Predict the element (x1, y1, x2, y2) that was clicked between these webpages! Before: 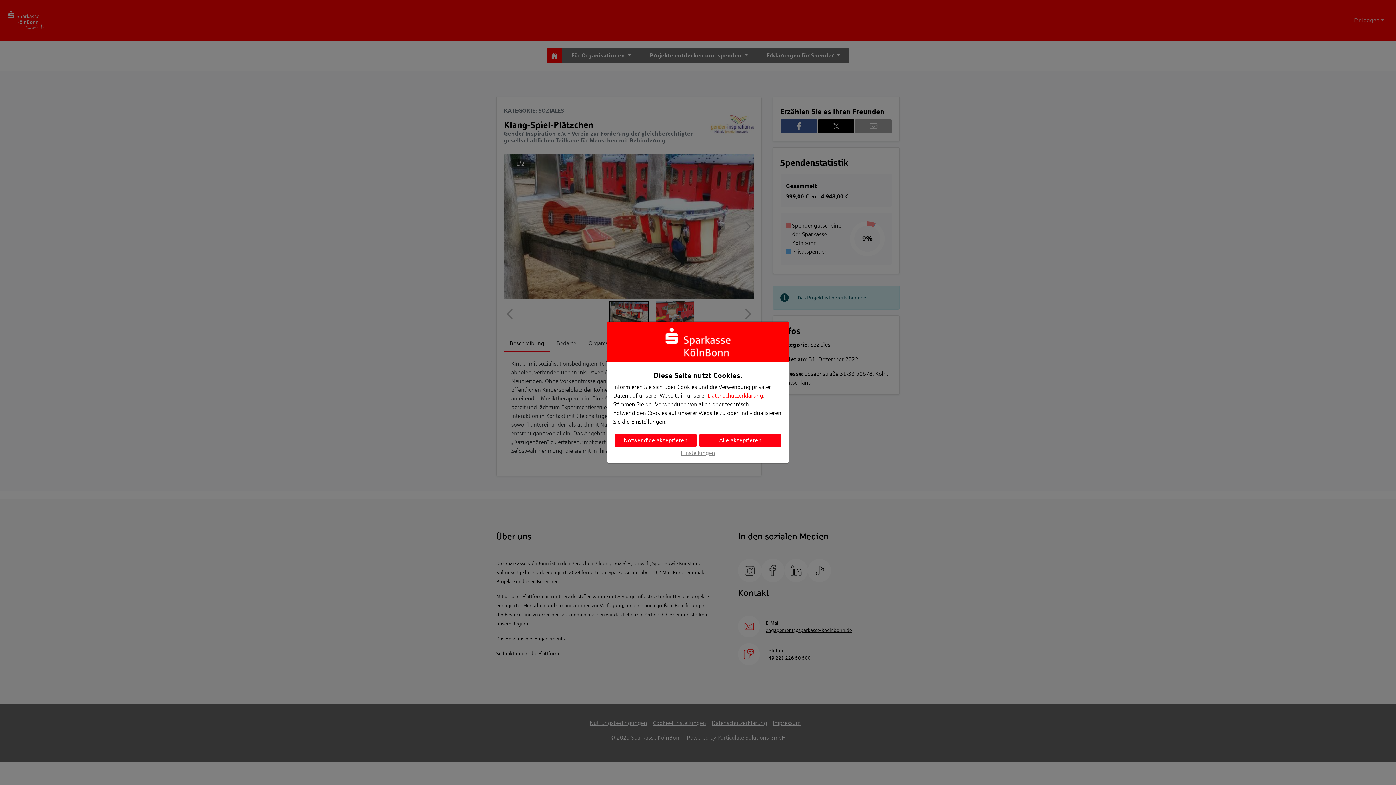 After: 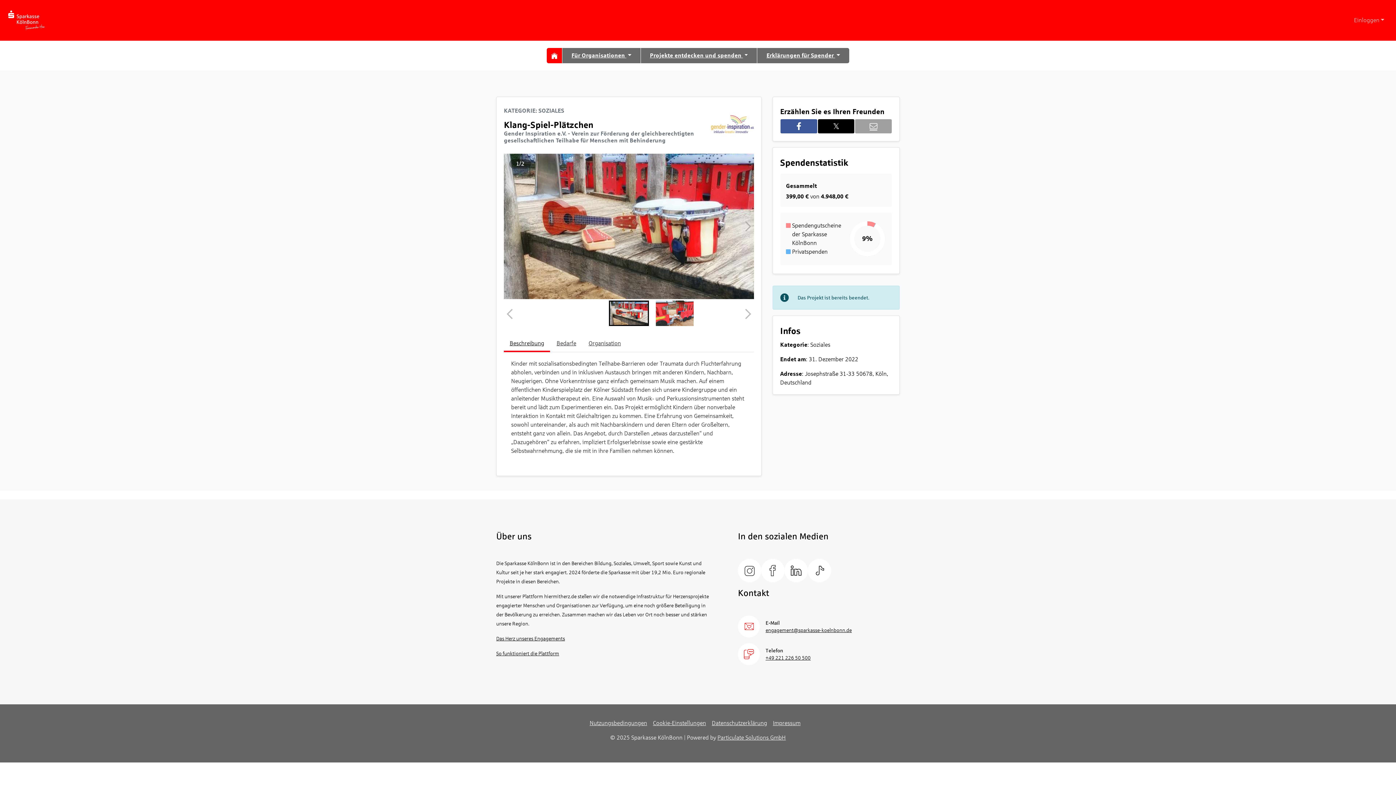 Action: label: Notwendige akzeptieren bbox: (614, 433, 696, 447)